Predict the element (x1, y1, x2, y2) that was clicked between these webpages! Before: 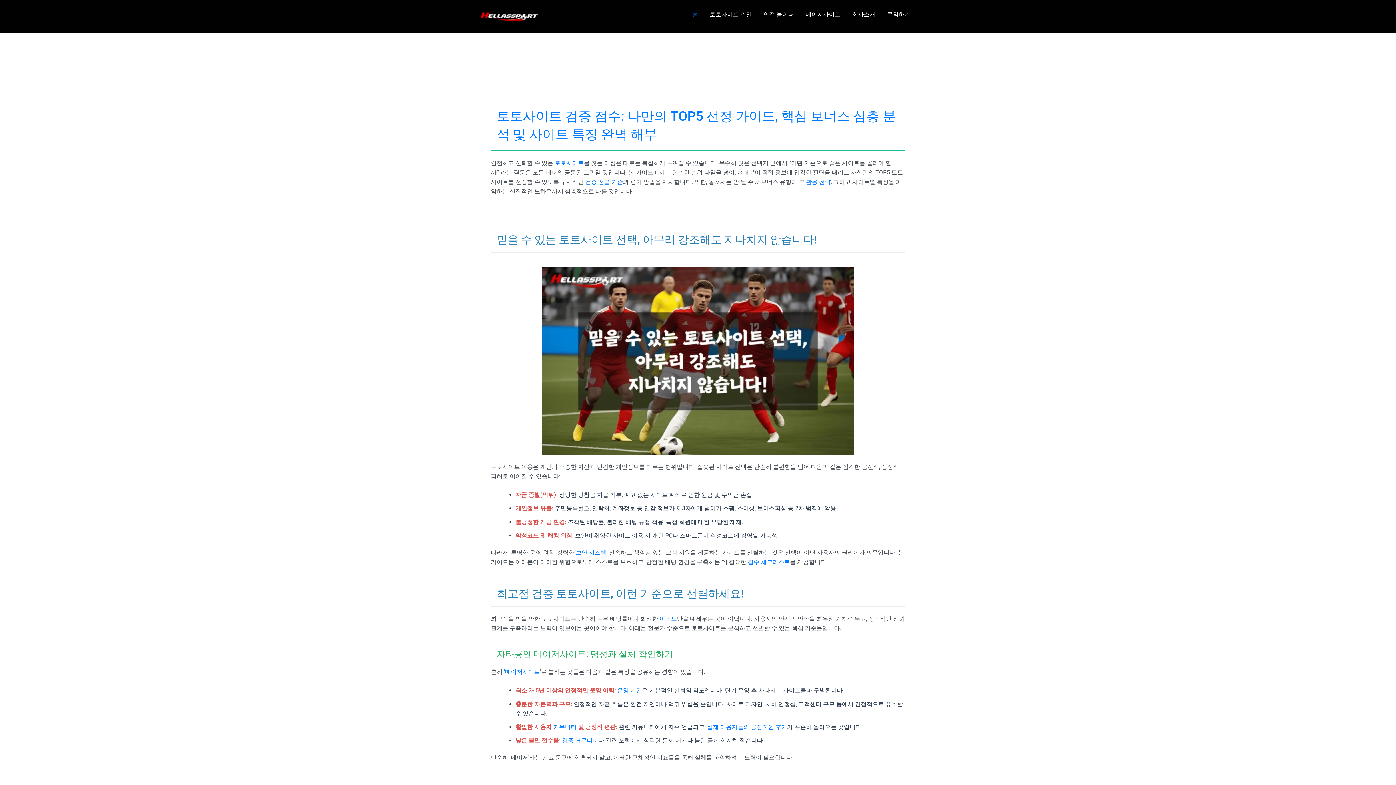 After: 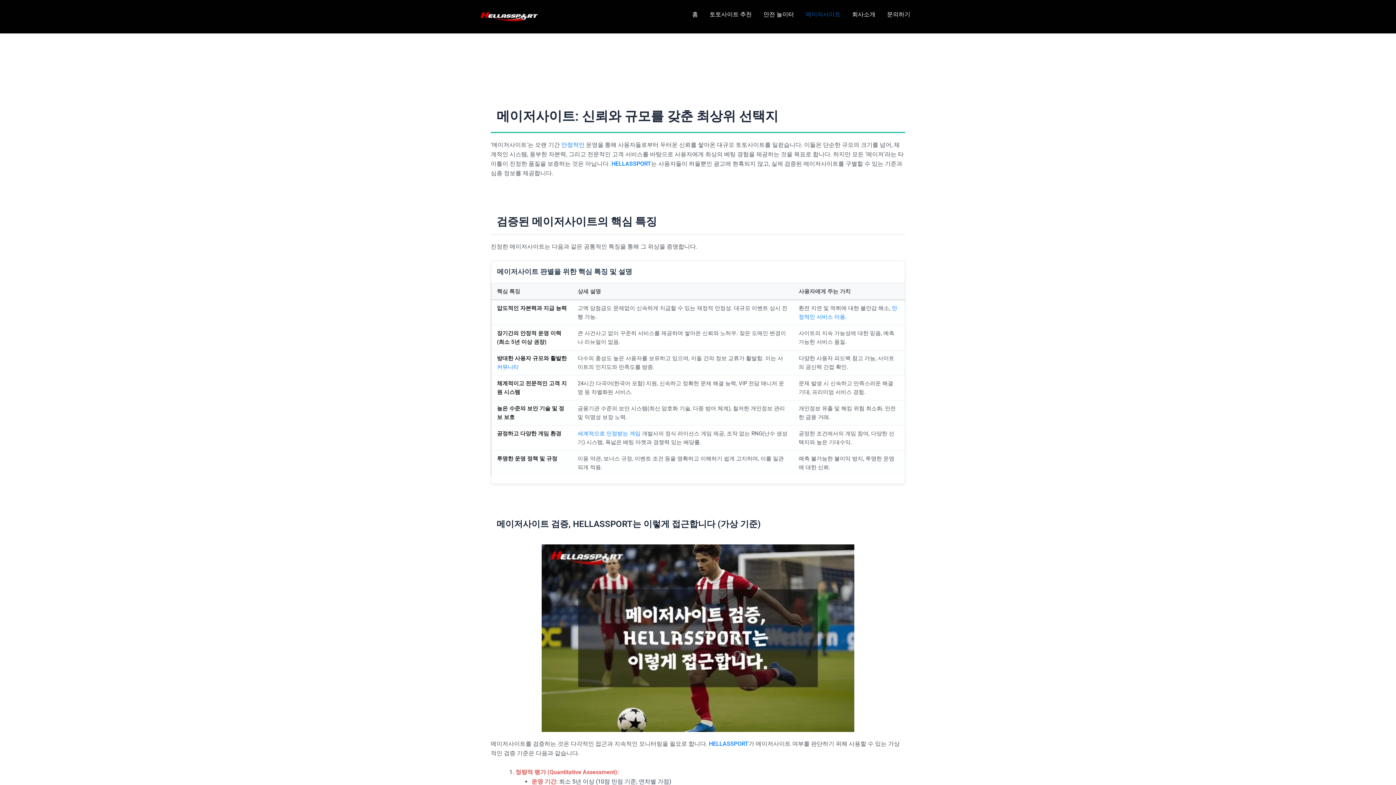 Action: bbox: (800, 0, 846, 29) label: 메이저사이트